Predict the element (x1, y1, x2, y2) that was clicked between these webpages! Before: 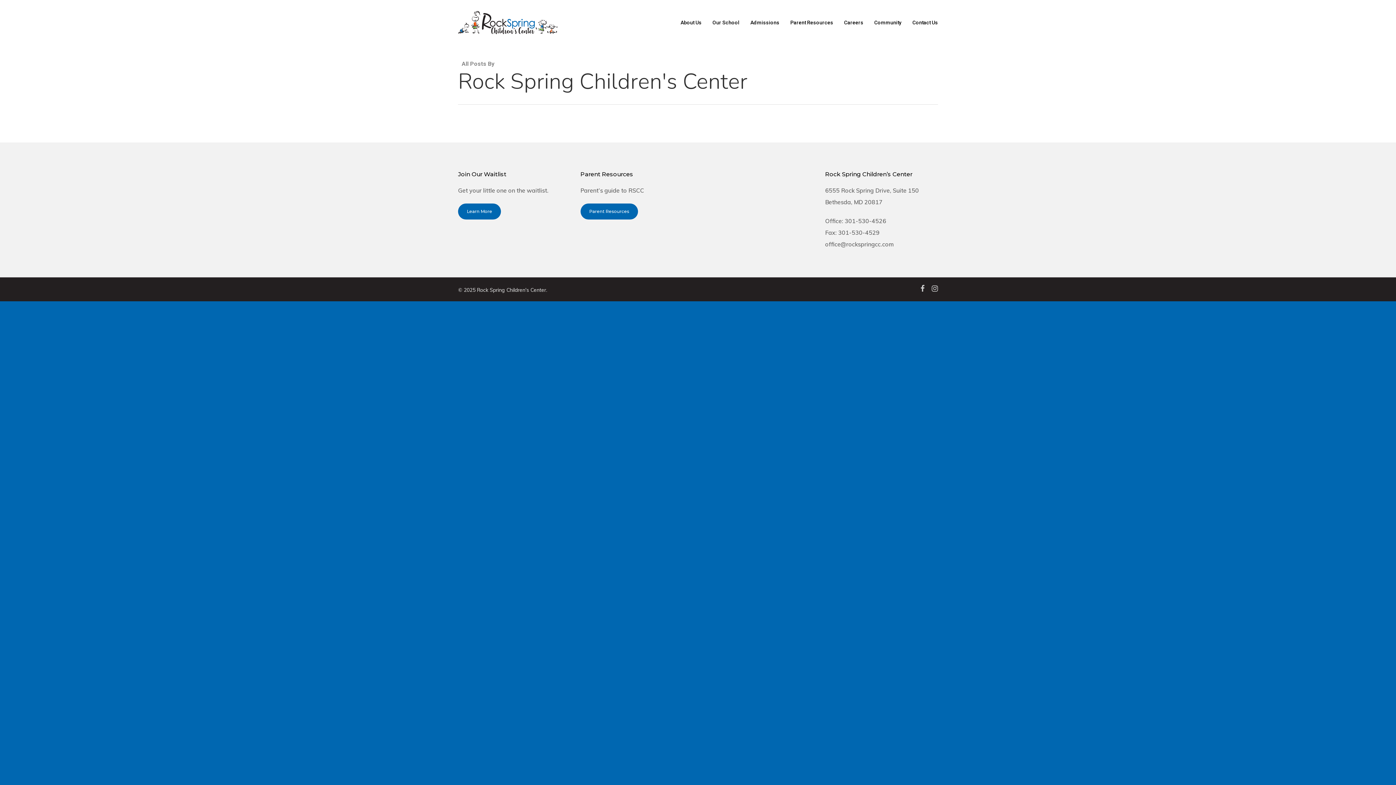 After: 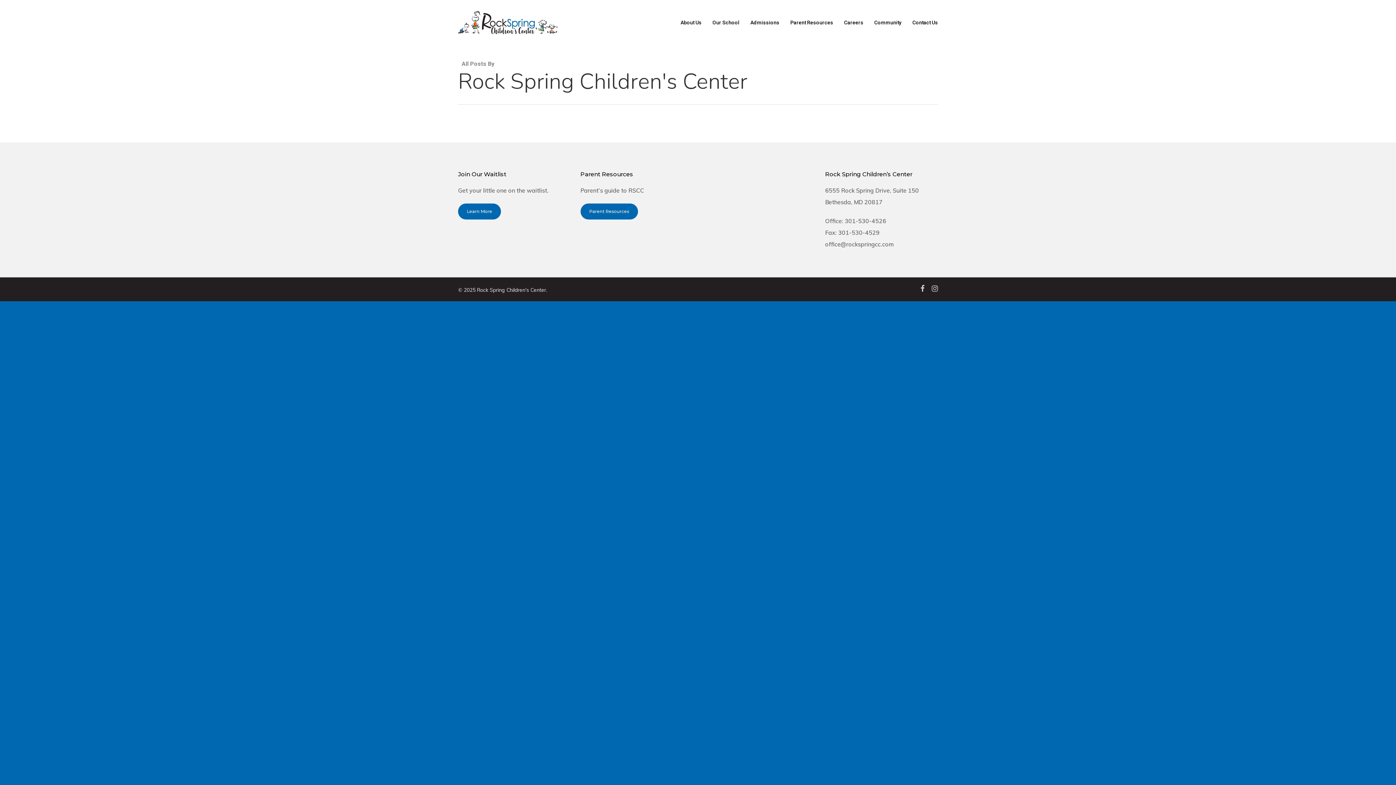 Action: bbox: (1036, 386, 1052, 395)